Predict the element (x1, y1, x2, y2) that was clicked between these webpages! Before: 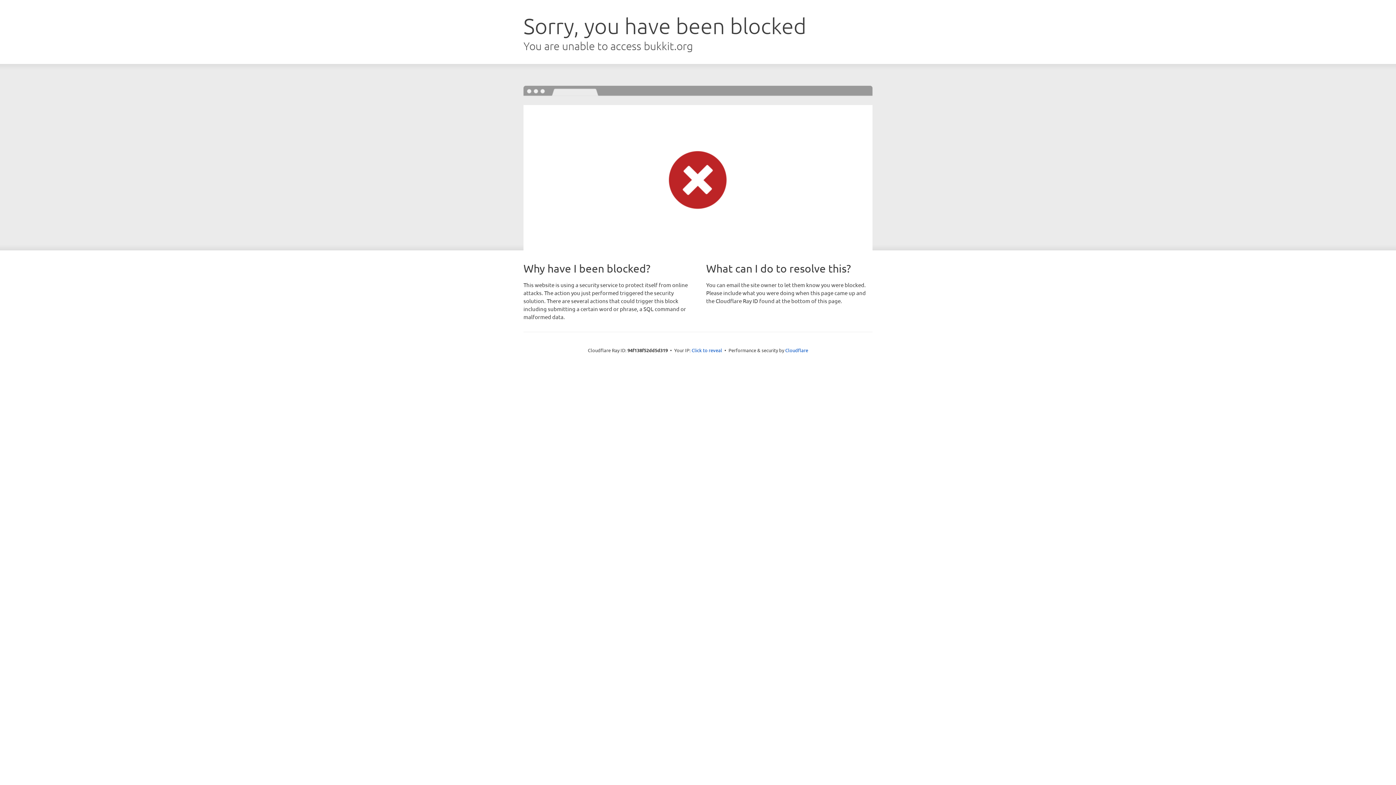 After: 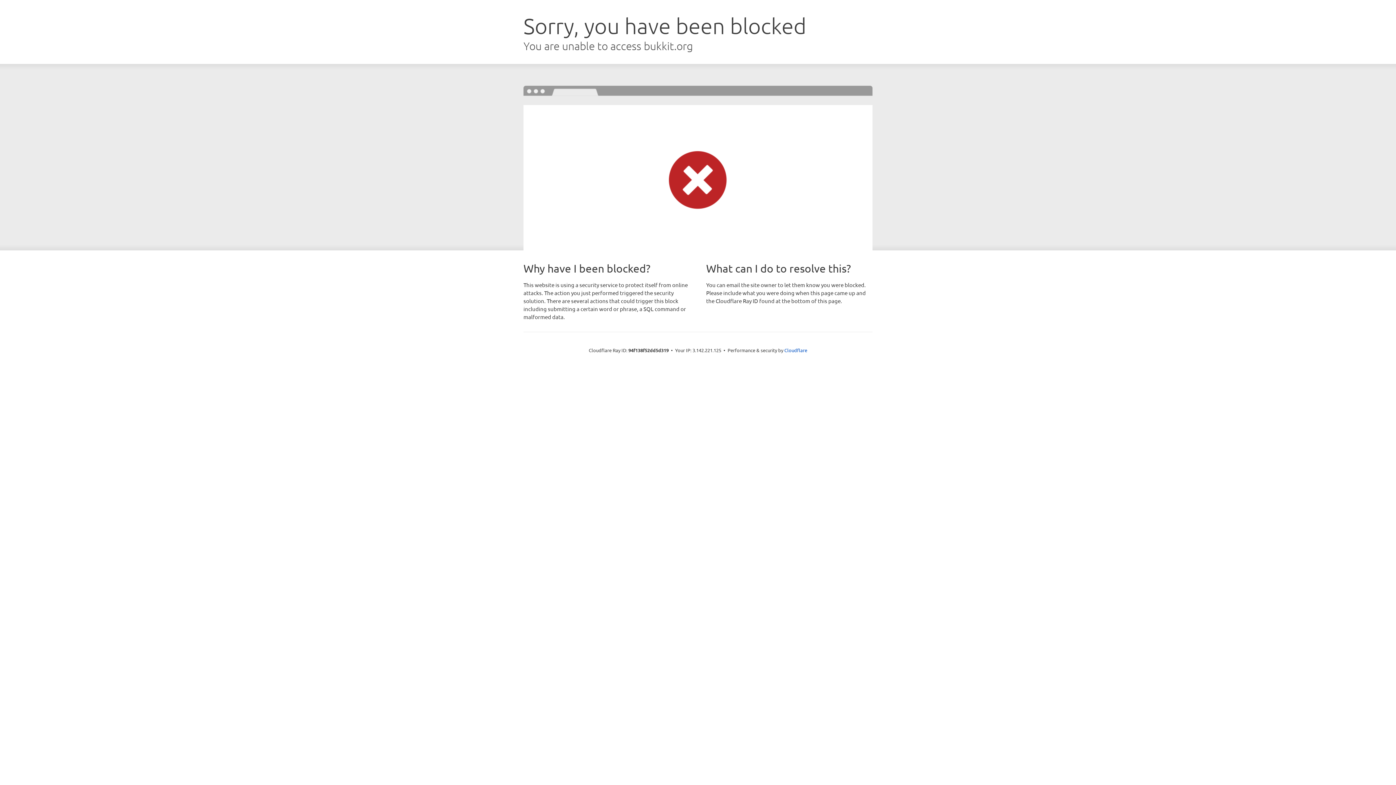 Action: label: Click to reveal bbox: (691, 346, 722, 353)